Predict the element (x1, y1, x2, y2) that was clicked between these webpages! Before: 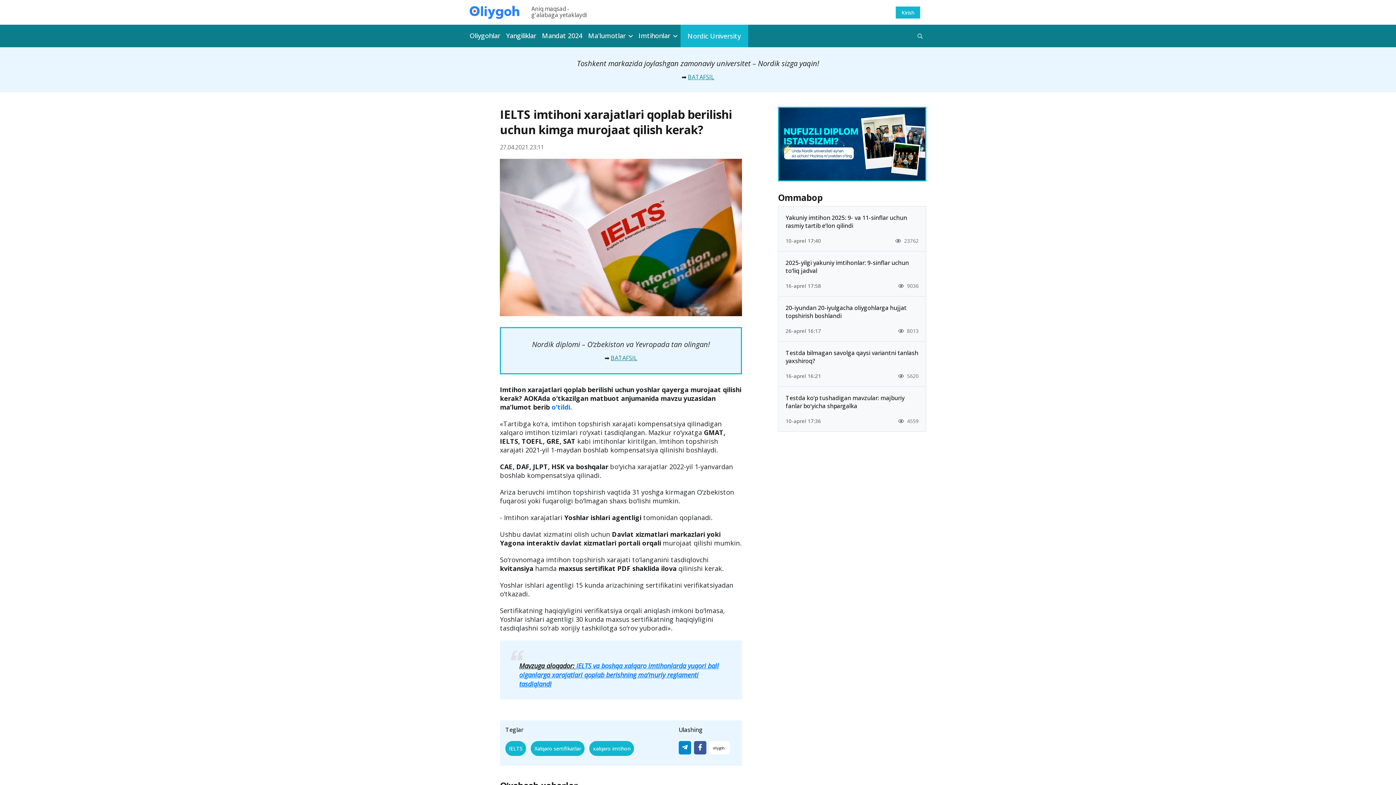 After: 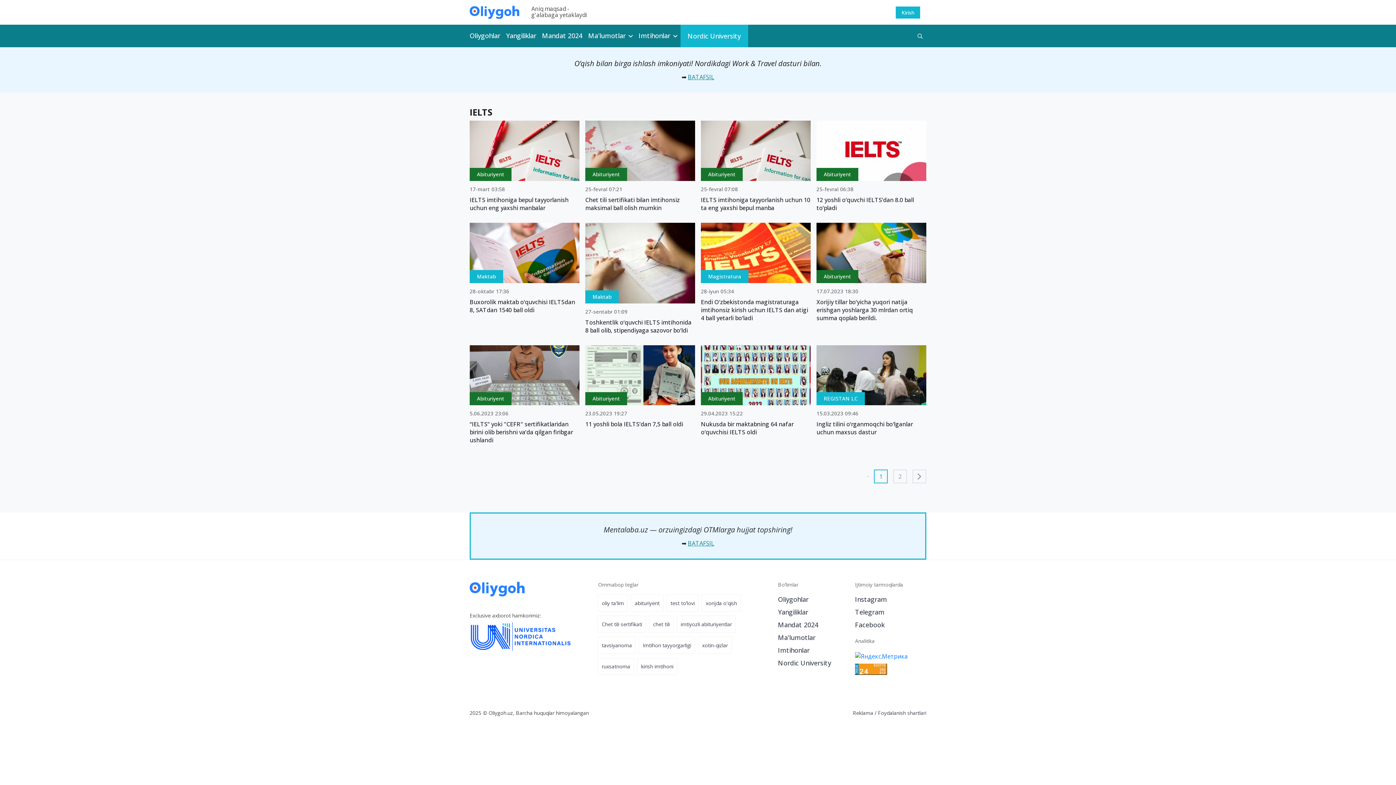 Action: label: IELTS bbox: (505, 741, 526, 756)